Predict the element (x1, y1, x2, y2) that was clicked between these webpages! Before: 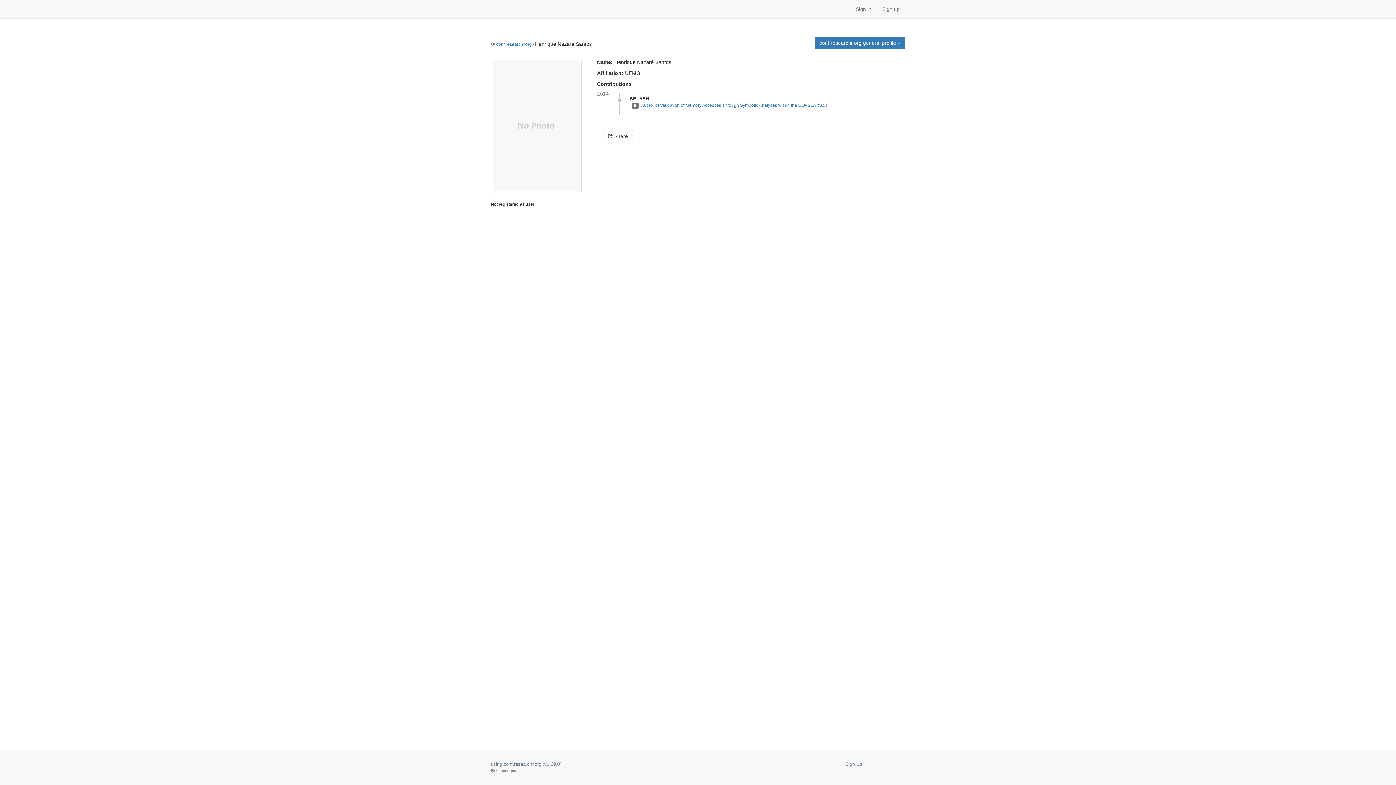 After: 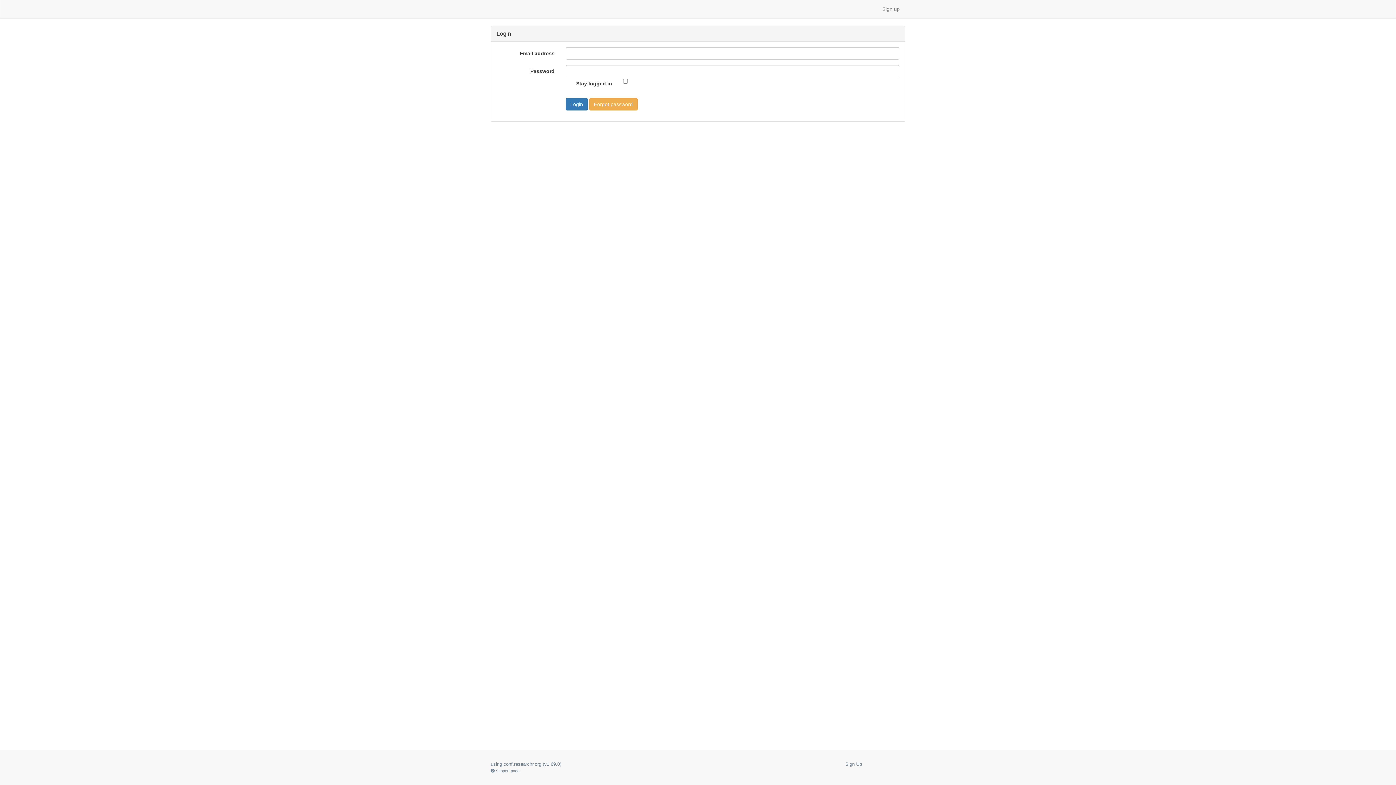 Action: label: Sign in bbox: (850, 0, 877, 18)